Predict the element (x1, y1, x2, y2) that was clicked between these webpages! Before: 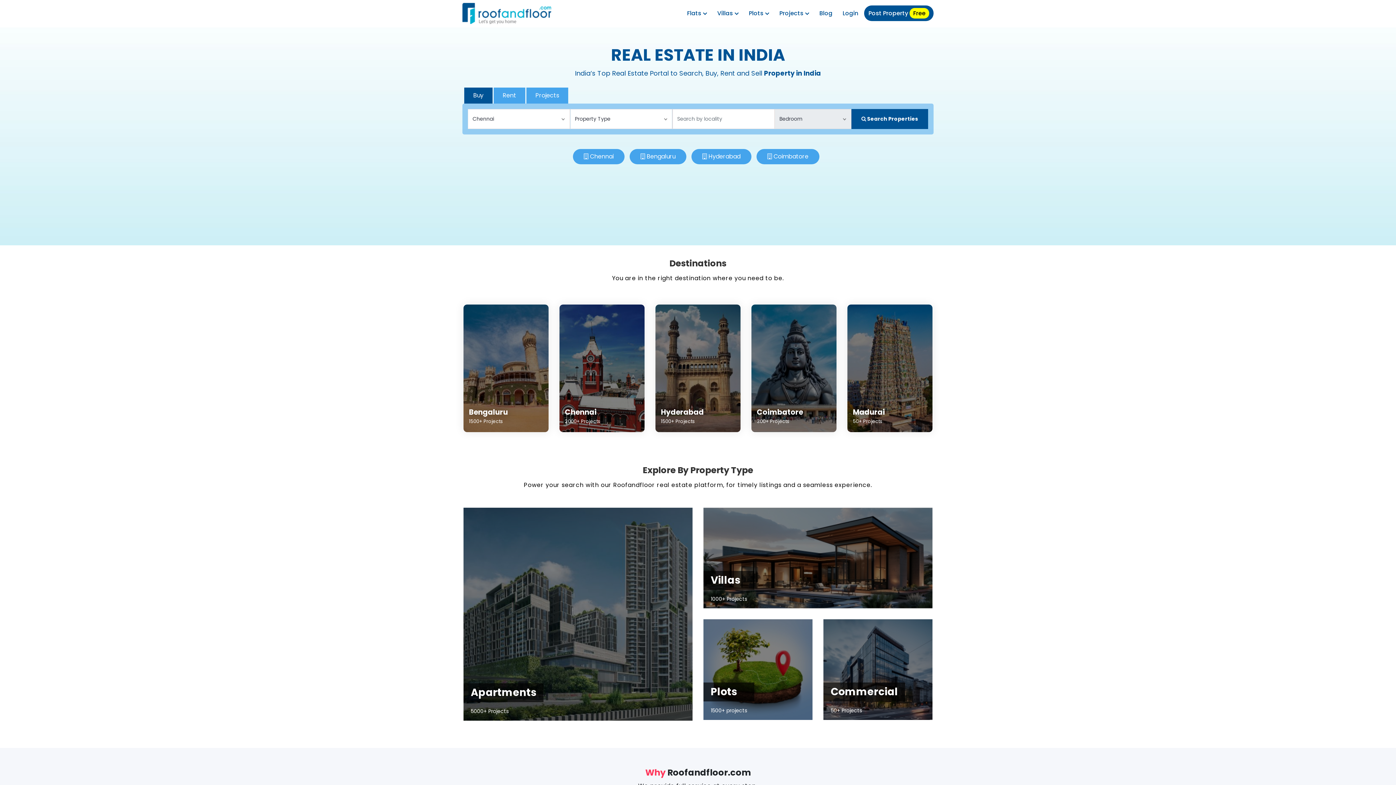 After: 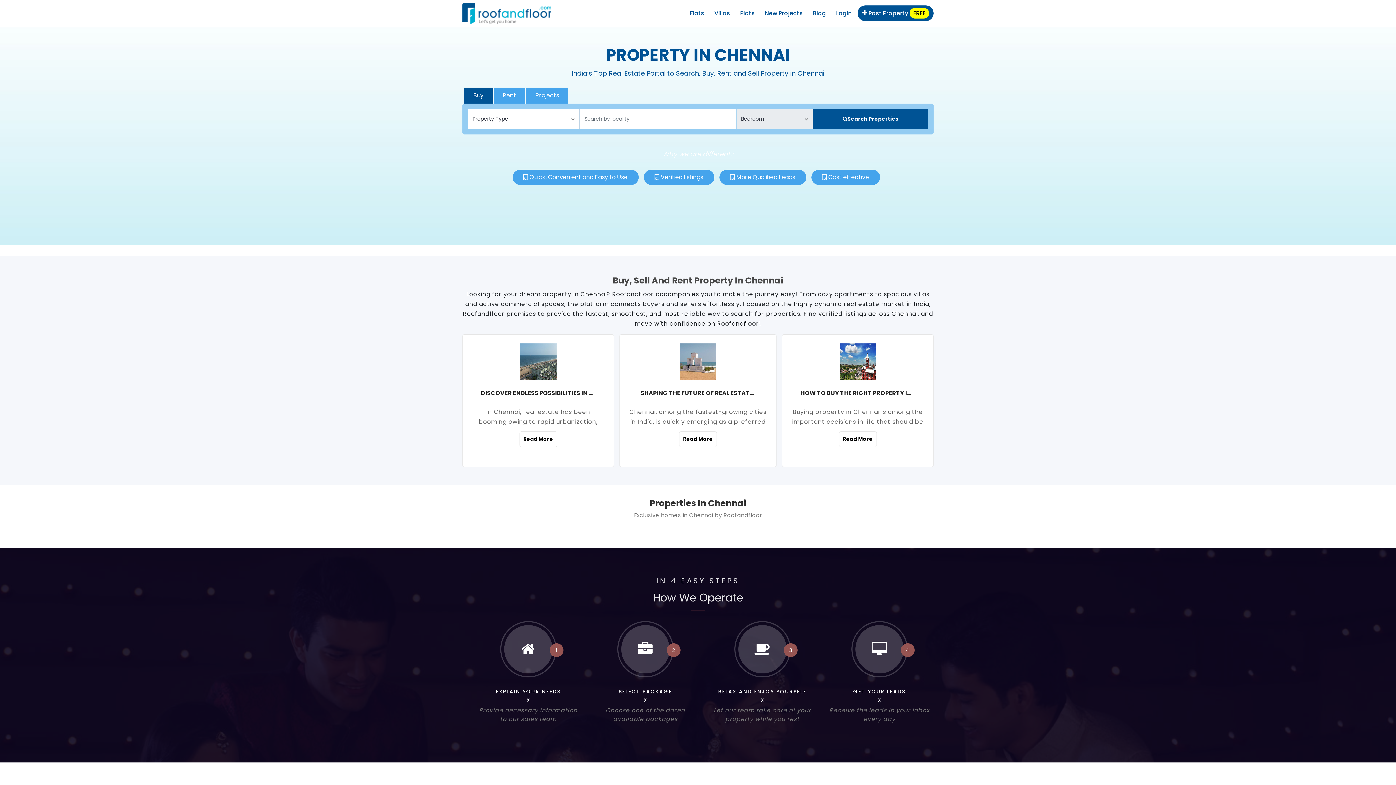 Action: label: Chennai bbox: (590, 152, 613, 160)